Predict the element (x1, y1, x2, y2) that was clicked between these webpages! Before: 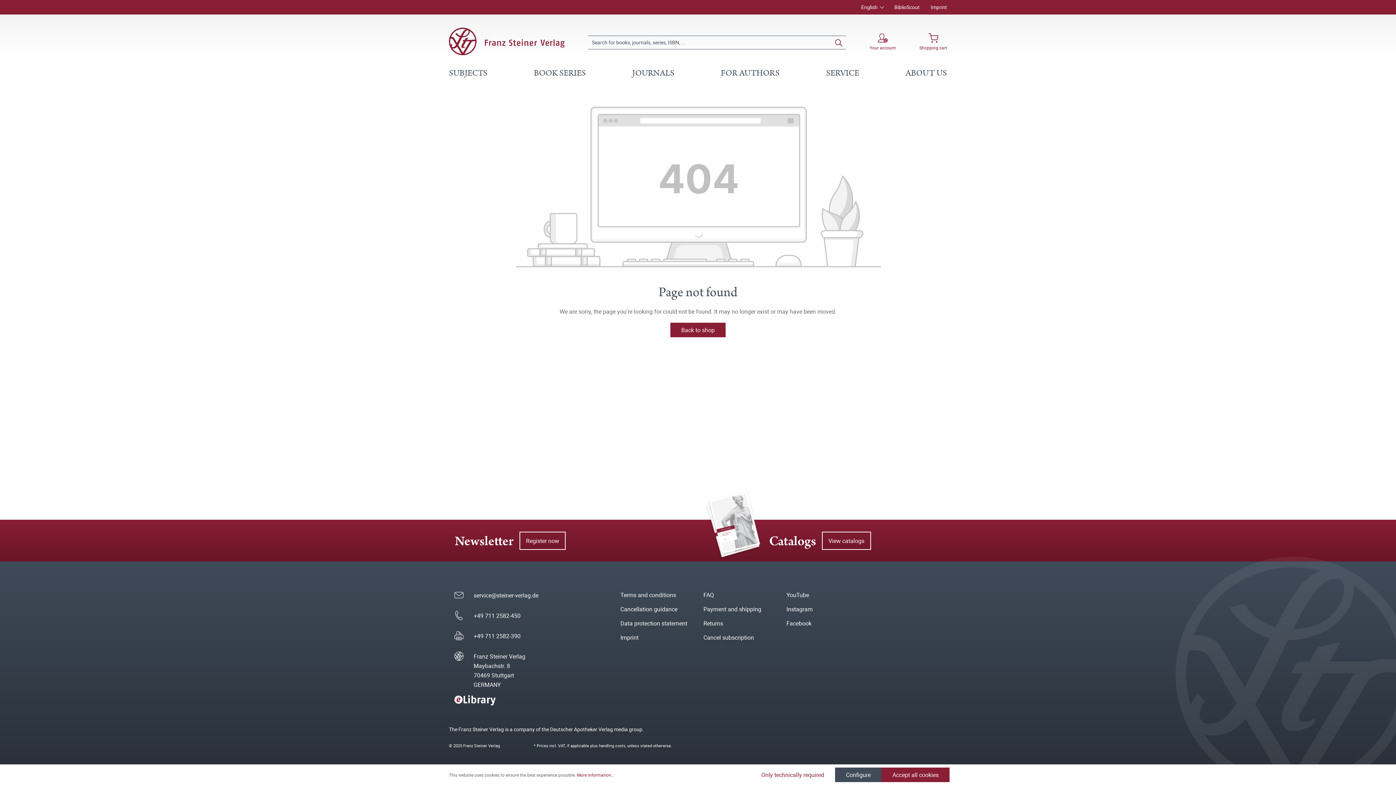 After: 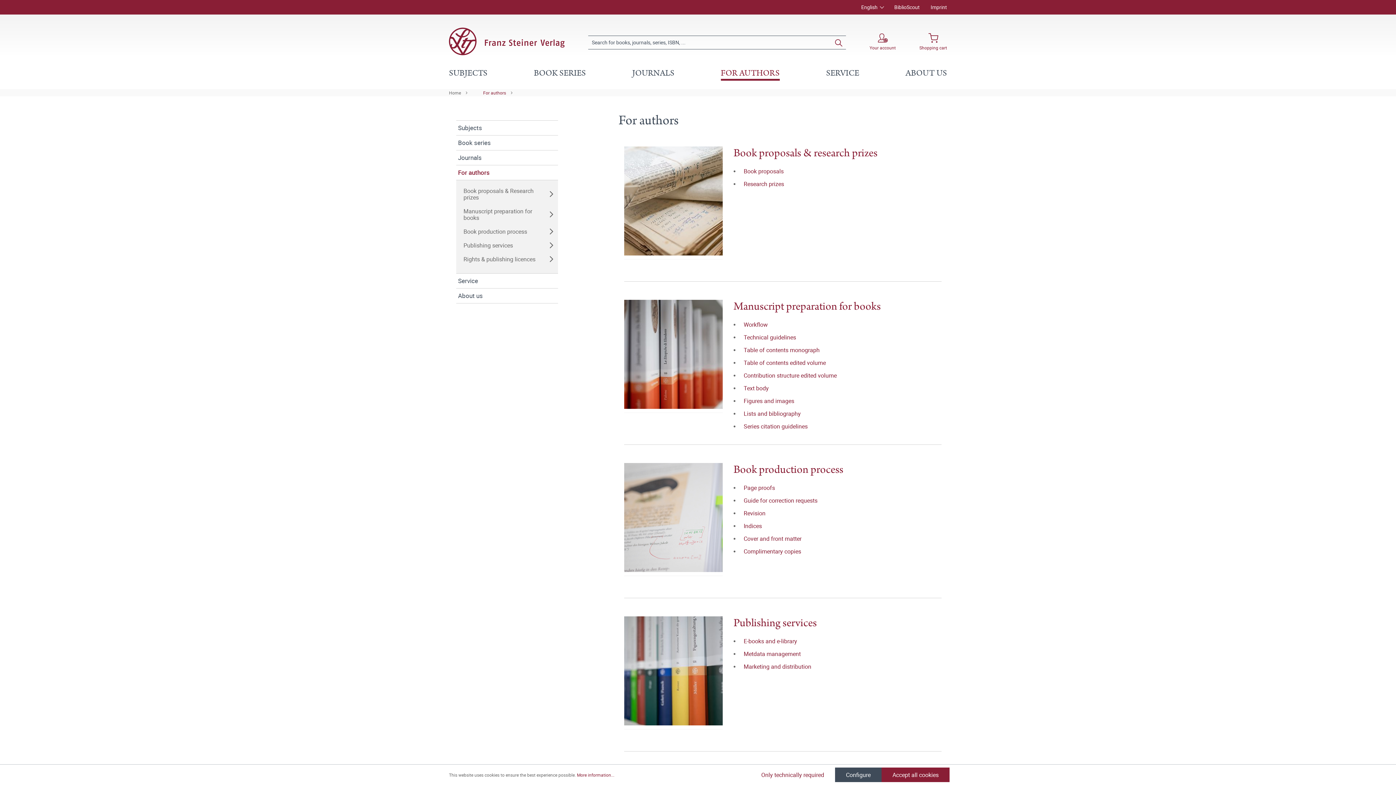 Action: bbox: (713, 60, 787, 89) label: FOR AUTHORS